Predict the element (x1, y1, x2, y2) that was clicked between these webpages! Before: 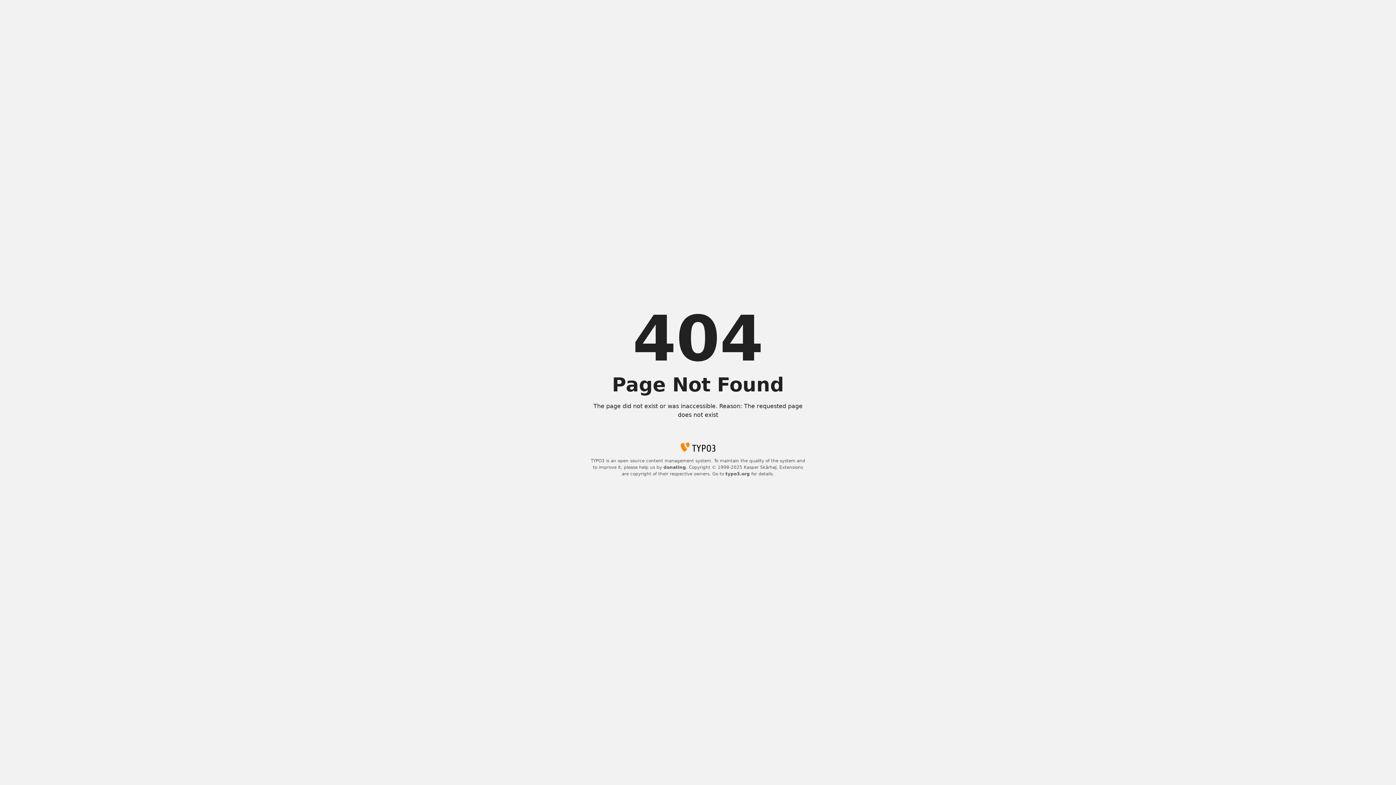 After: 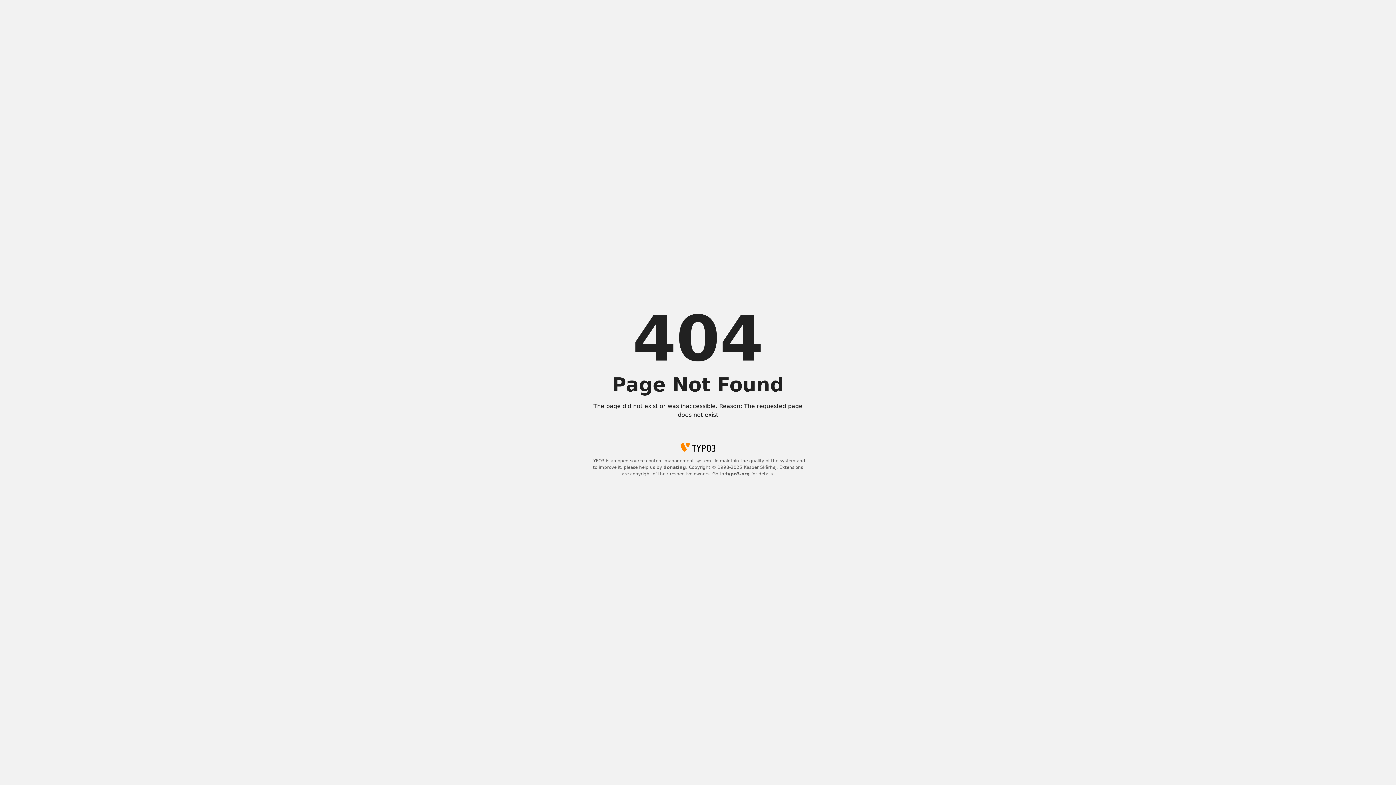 Action: bbox: (725, 471, 750, 476) label: typo3.org